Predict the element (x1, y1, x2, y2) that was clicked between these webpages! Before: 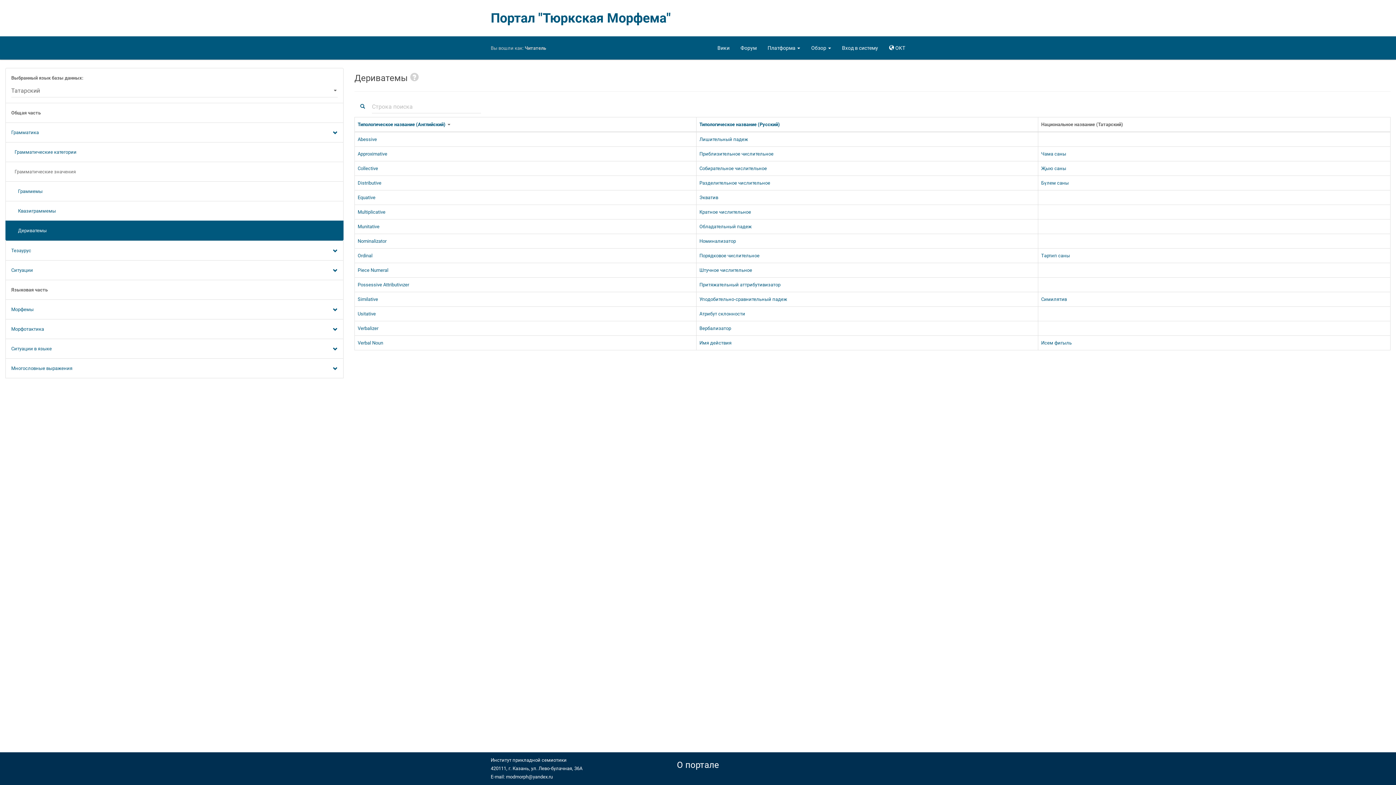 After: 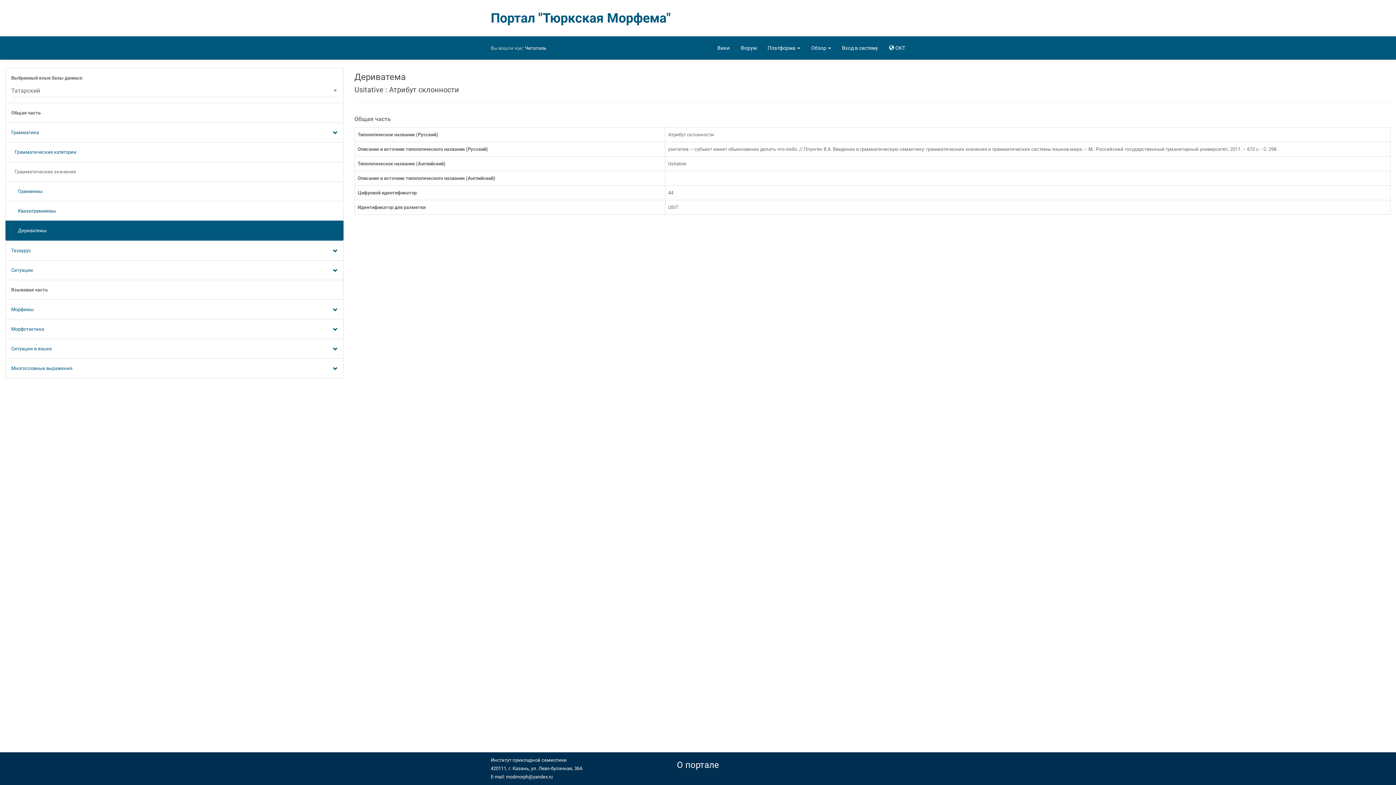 Action: label: Usitative bbox: (357, 309, 693, 318)